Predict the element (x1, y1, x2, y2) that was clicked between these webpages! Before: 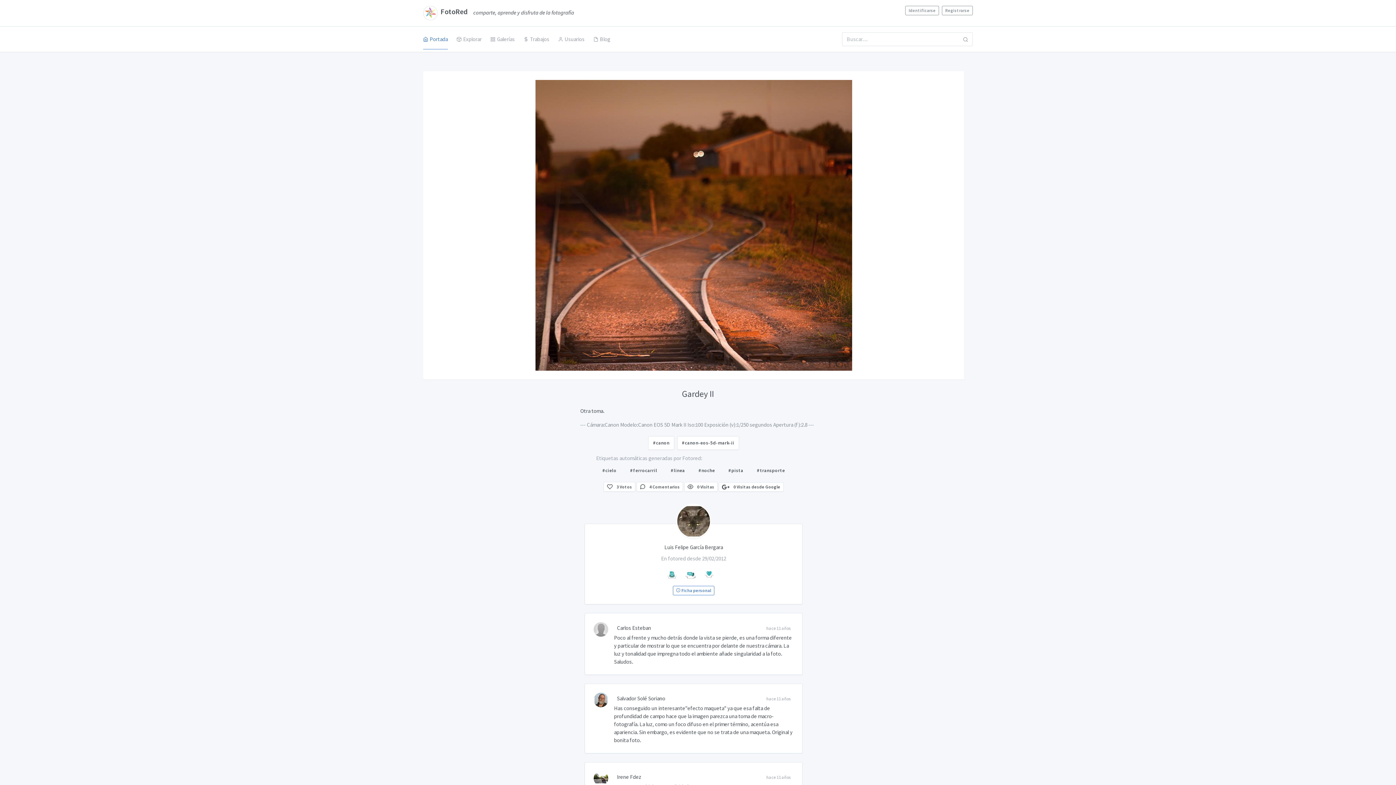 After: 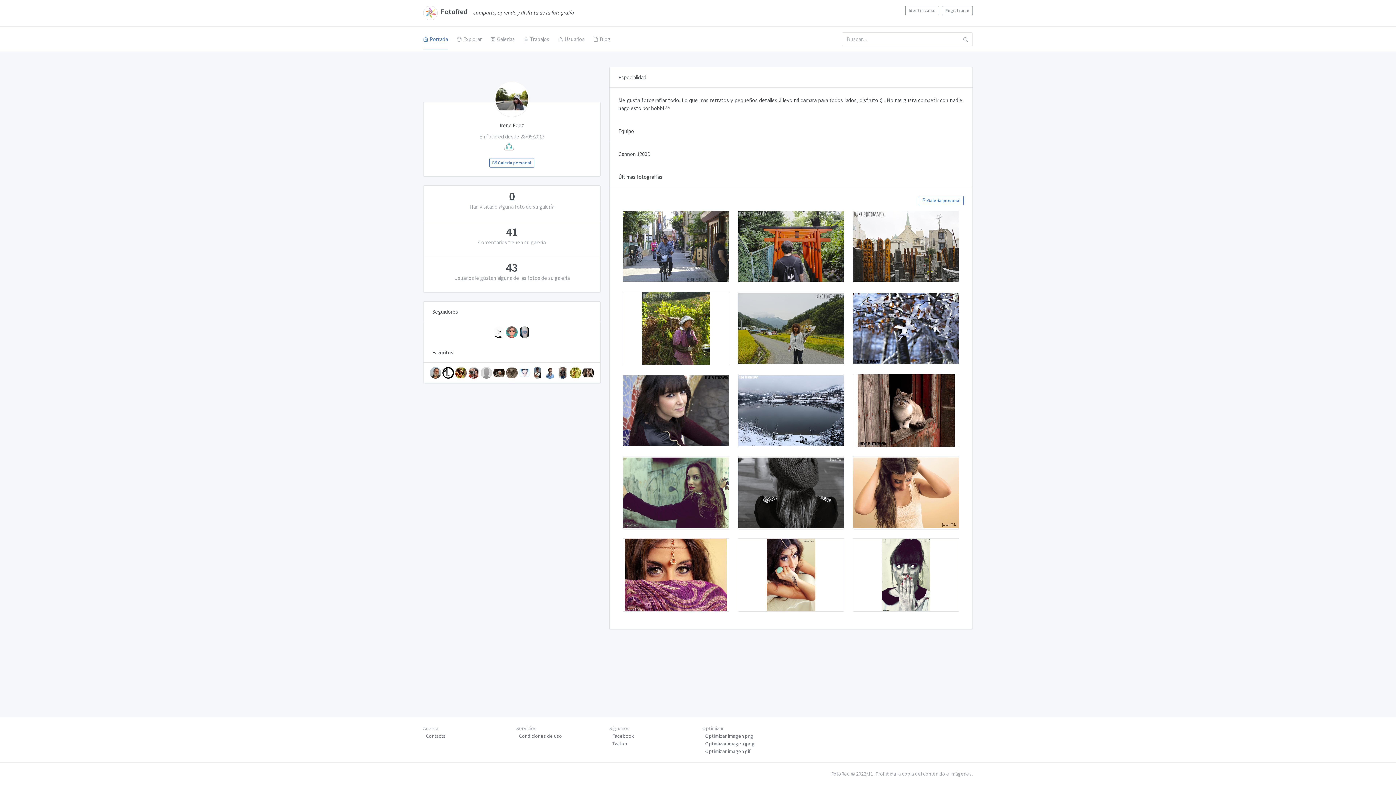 Action: bbox: (617, 773, 641, 780) label: Irene Fdez